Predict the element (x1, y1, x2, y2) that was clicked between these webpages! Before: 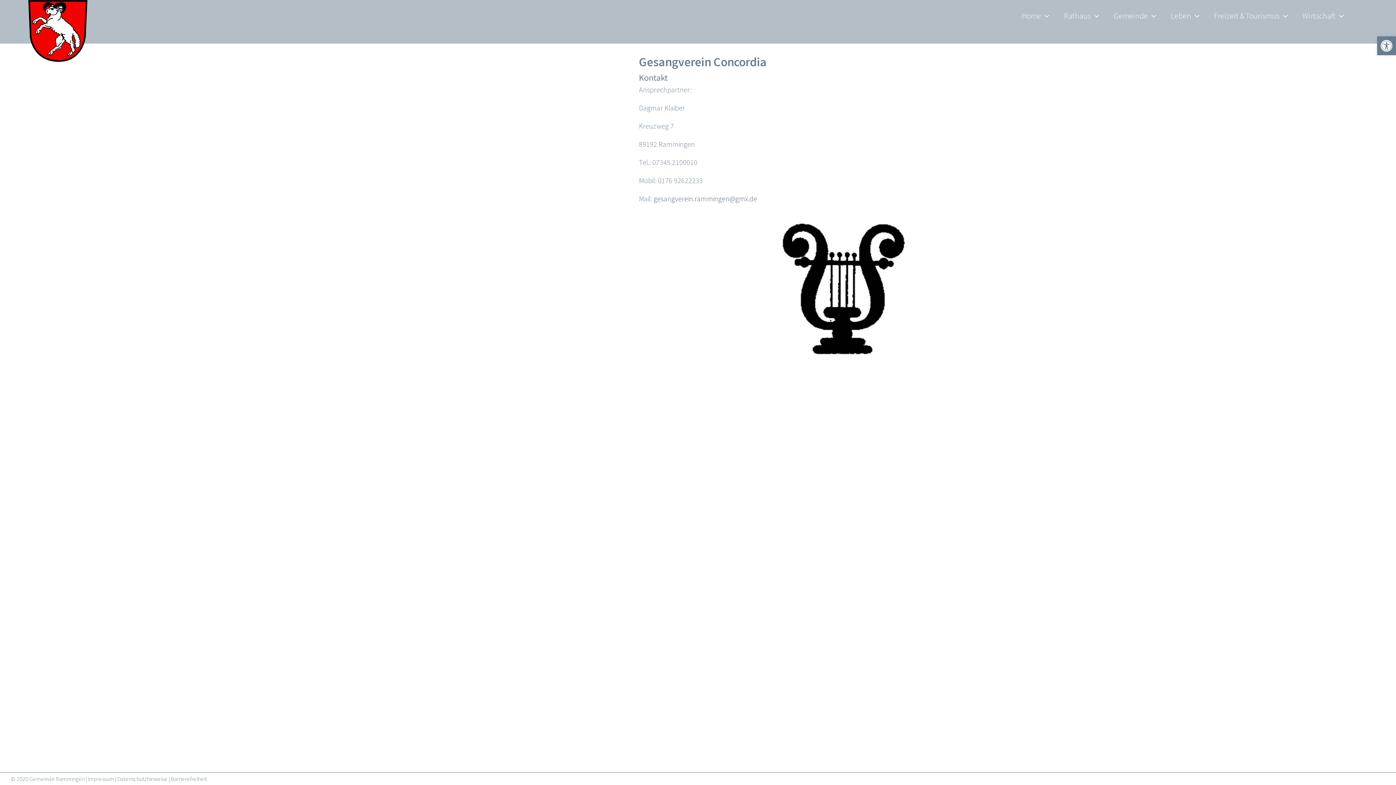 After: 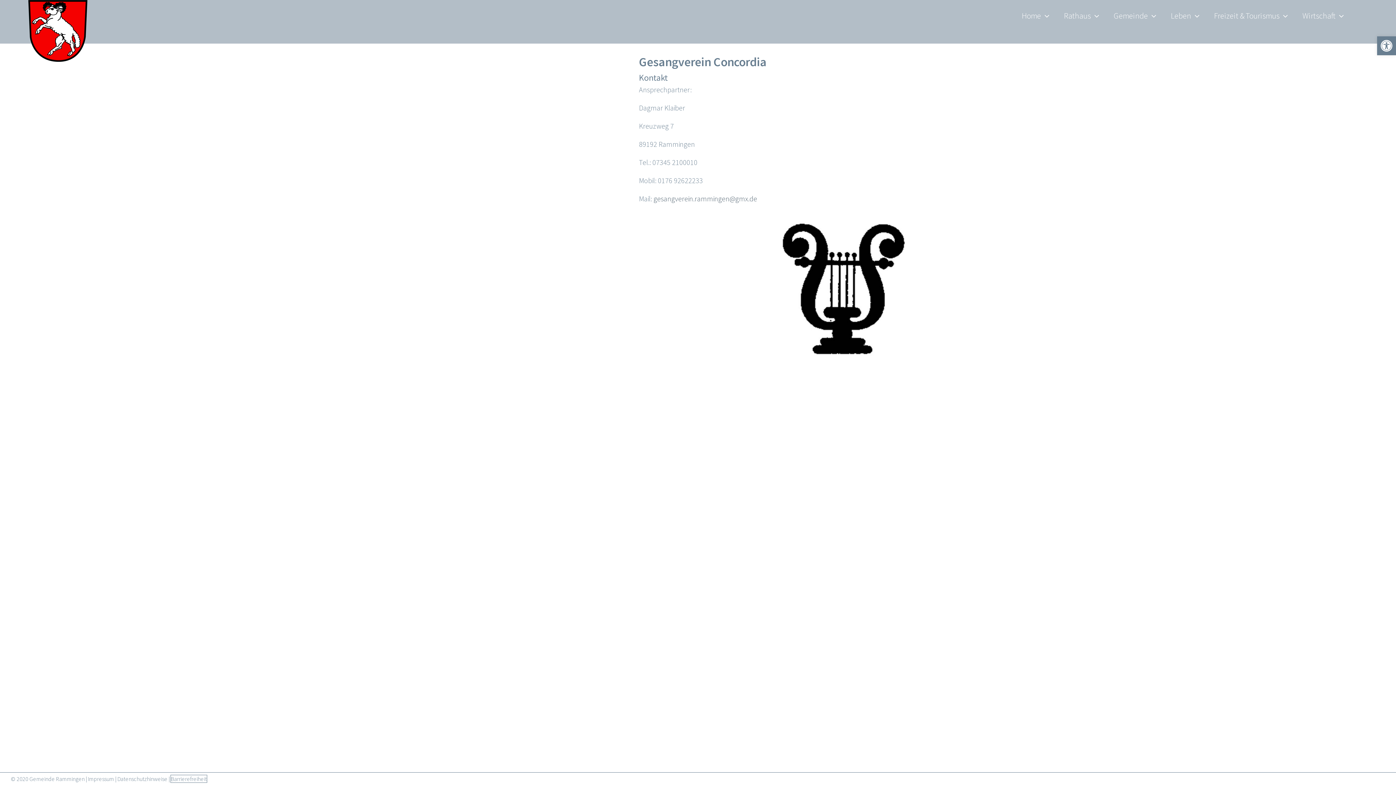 Action: bbox: (170, 775, 206, 782) label: Barrierefreiheit